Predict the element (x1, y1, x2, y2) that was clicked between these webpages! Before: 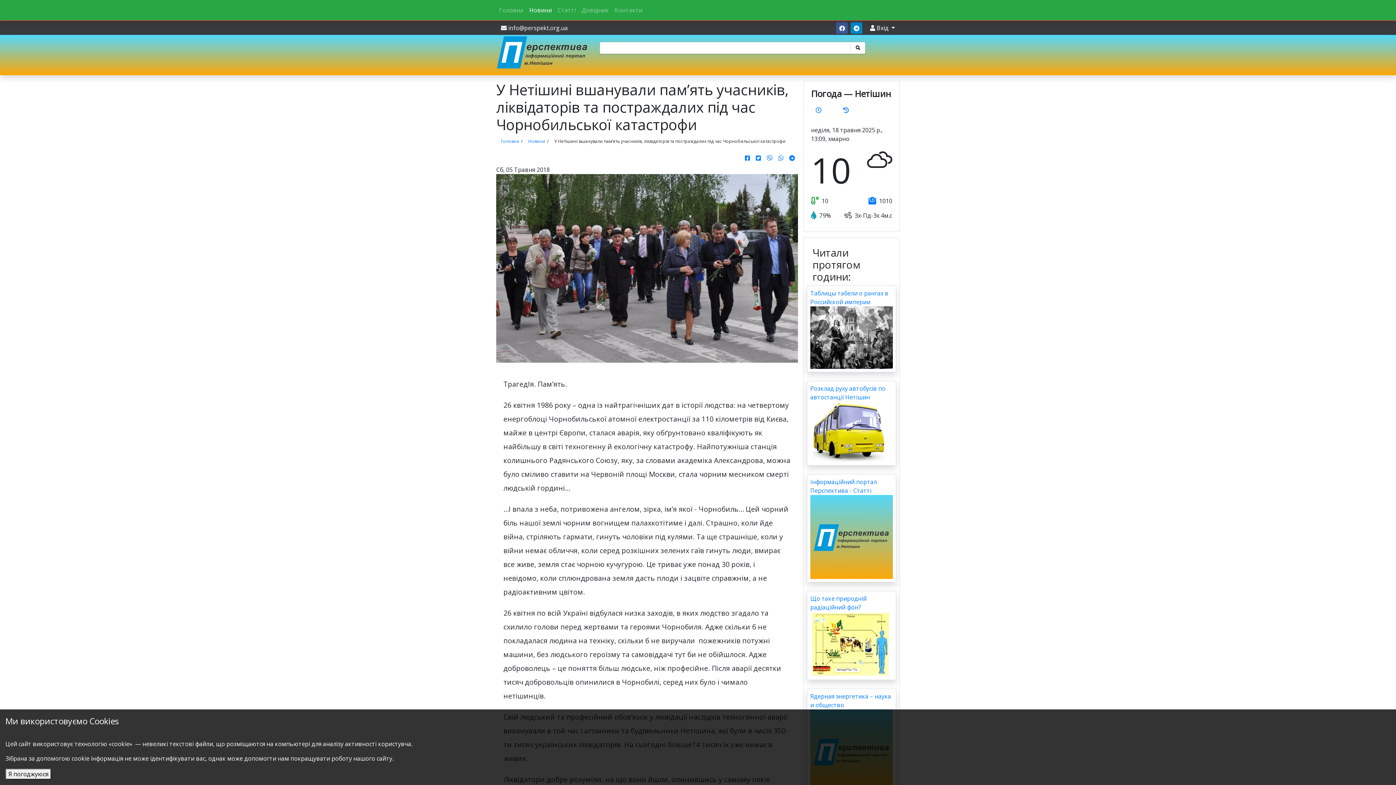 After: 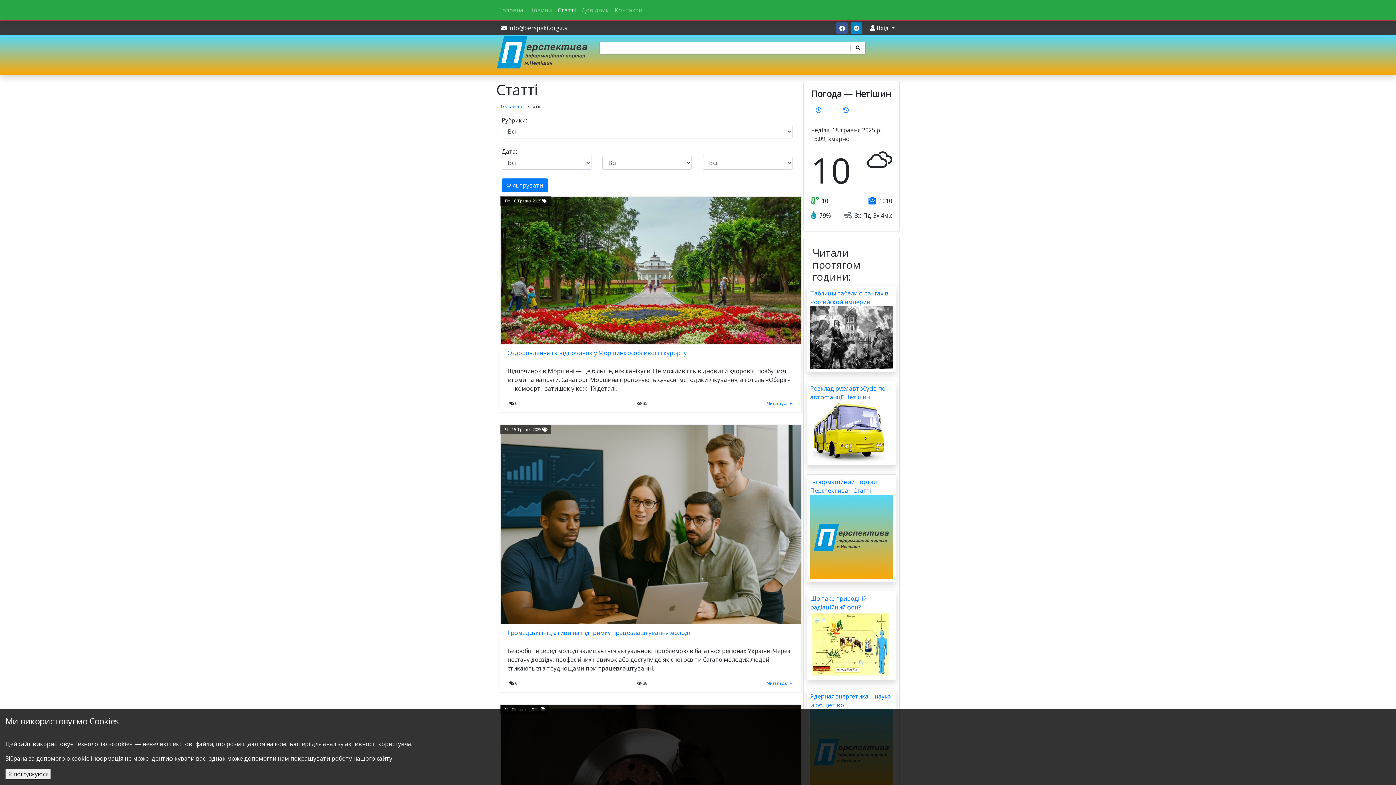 Action: bbox: (554, 2, 578, 17) label: Статті